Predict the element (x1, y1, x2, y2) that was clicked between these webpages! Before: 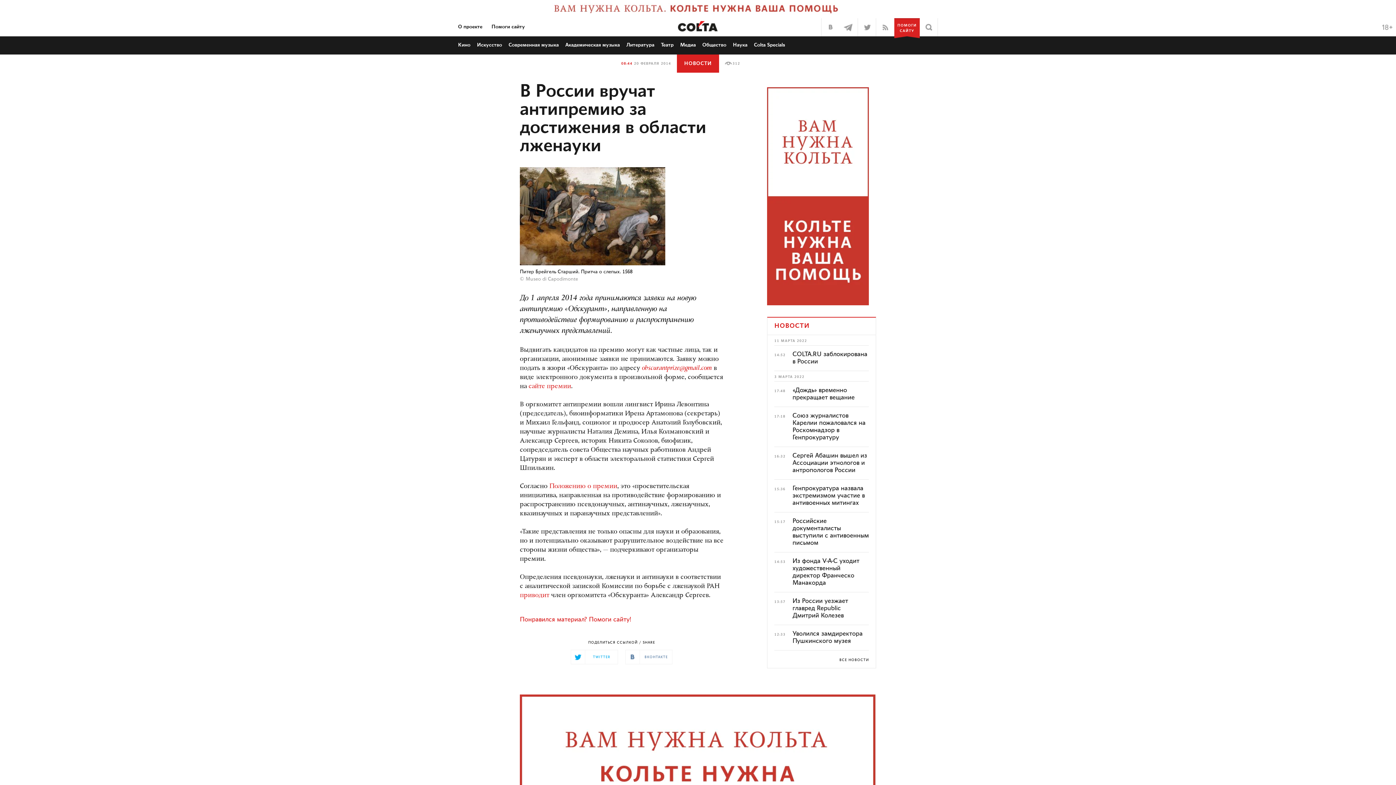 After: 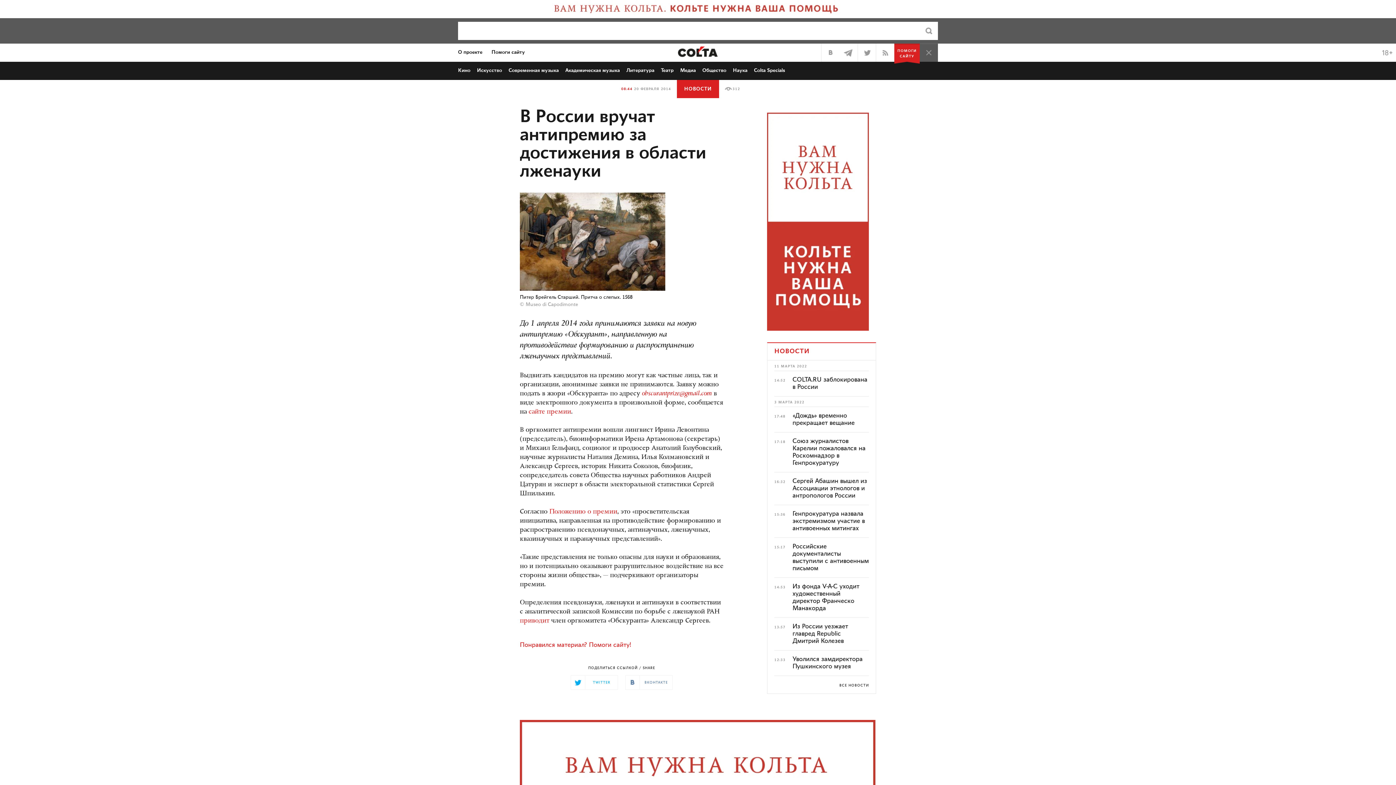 Action: bbox: (920, 18, 938, 36)